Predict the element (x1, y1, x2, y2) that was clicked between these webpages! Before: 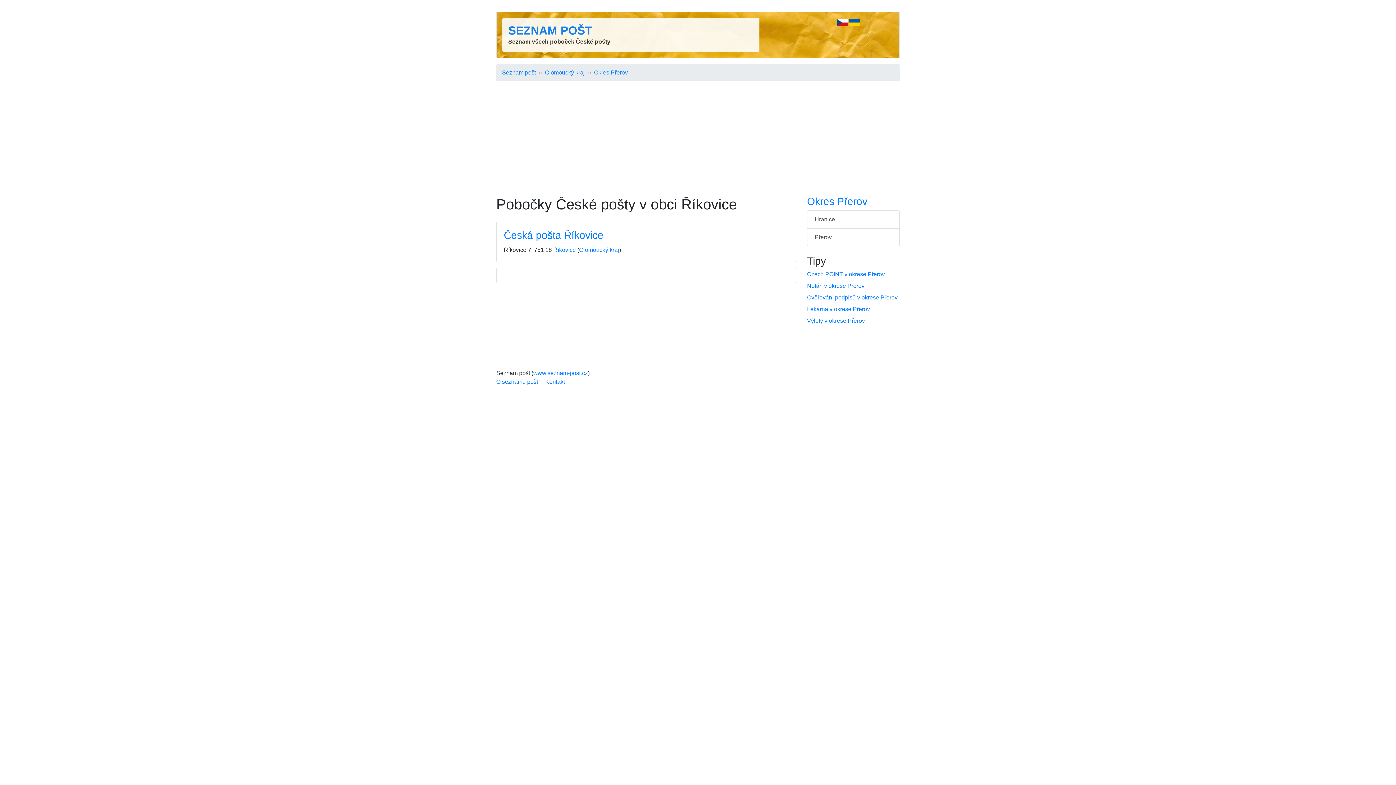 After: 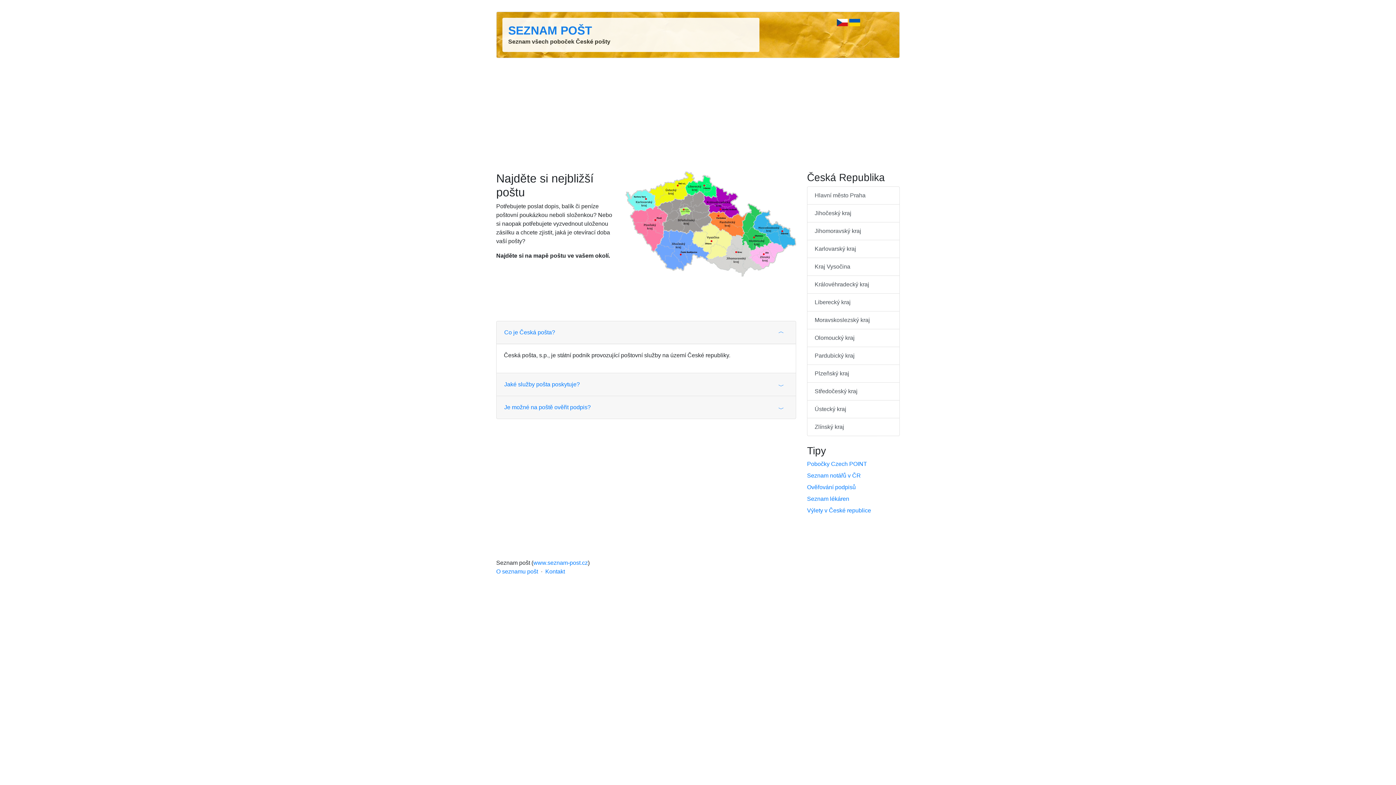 Action: label: SEZNAM POŠT bbox: (508, 24, 592, 37)